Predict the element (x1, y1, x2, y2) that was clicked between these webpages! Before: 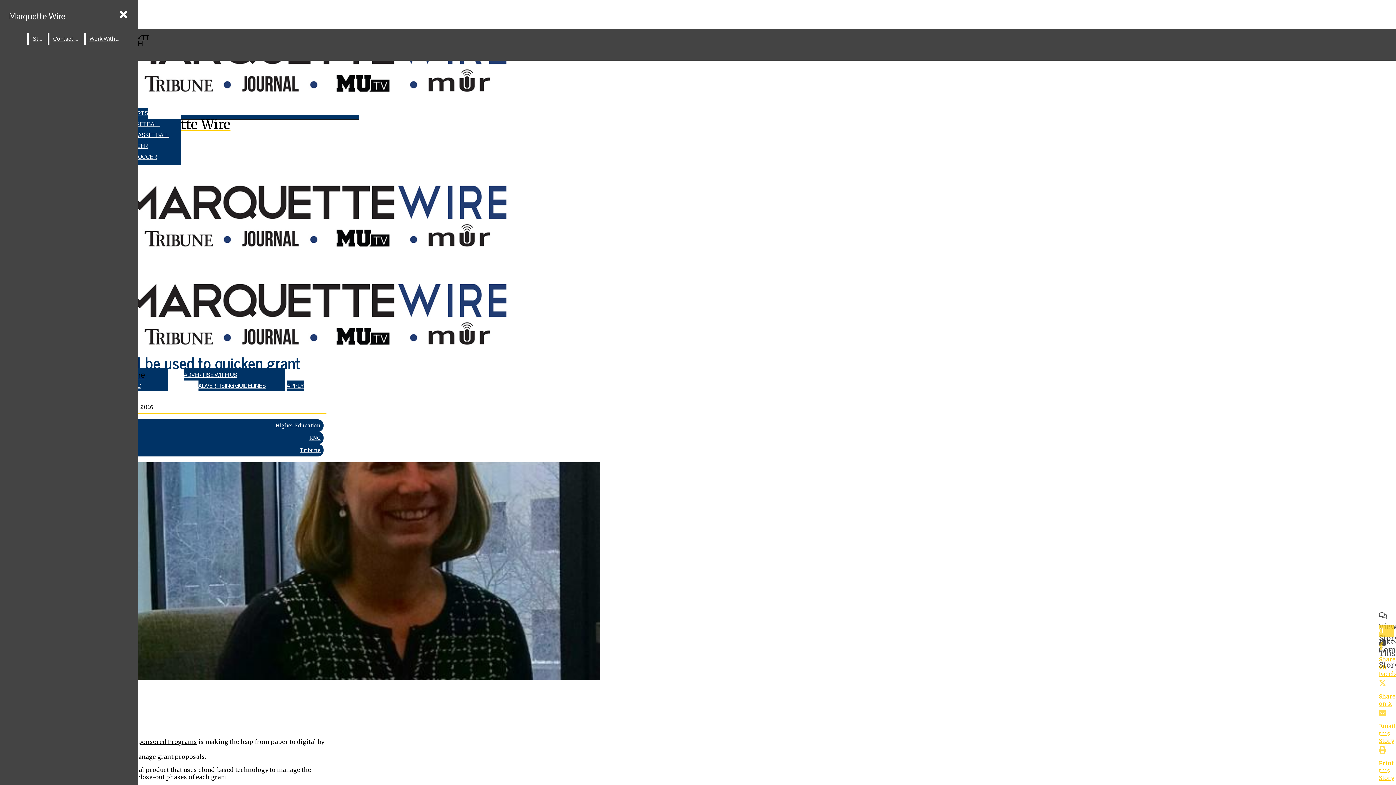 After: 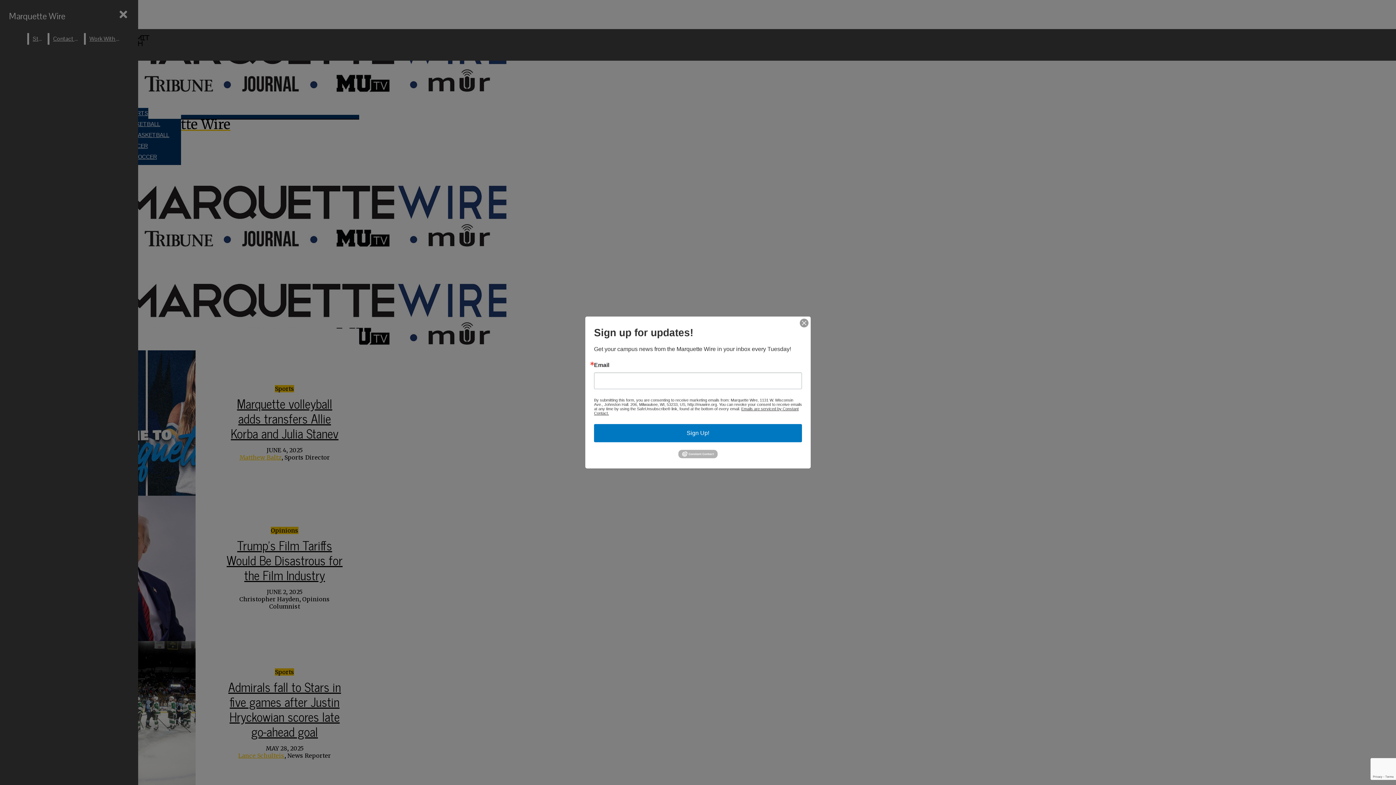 Action: label: Marquette Wire bbox: (5, 6, 69, 25)